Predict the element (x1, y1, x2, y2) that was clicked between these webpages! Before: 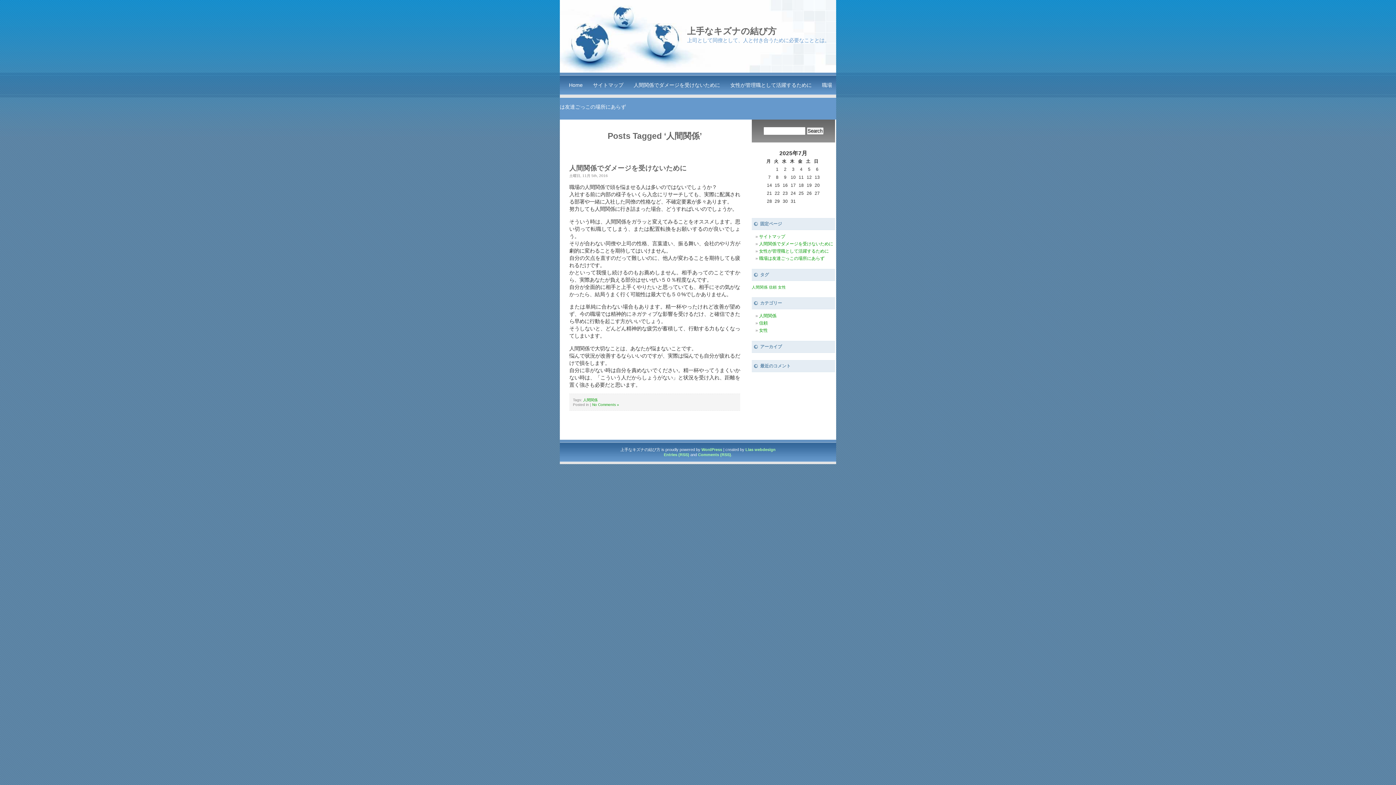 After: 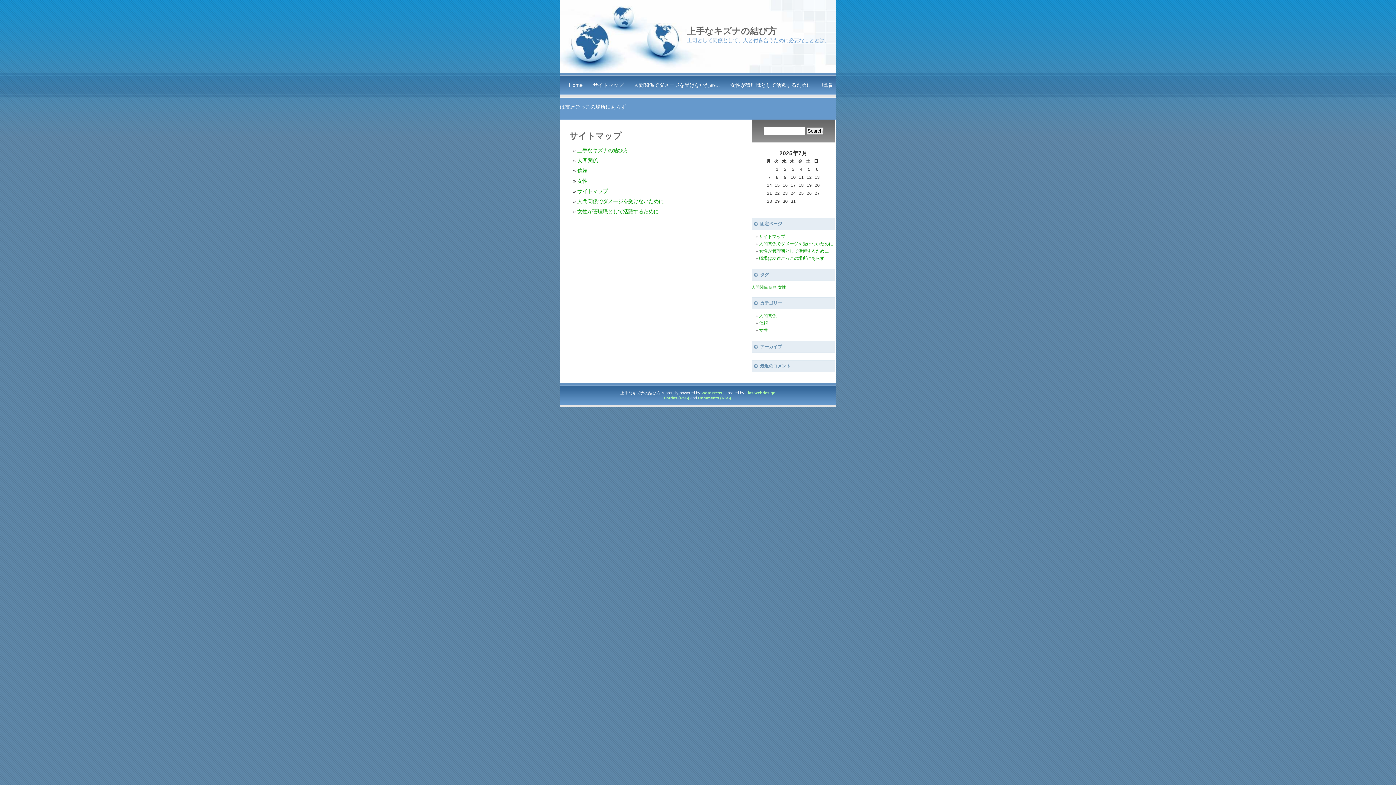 Action: label: サイトマップ bbox: (759, 234, 785, 239)